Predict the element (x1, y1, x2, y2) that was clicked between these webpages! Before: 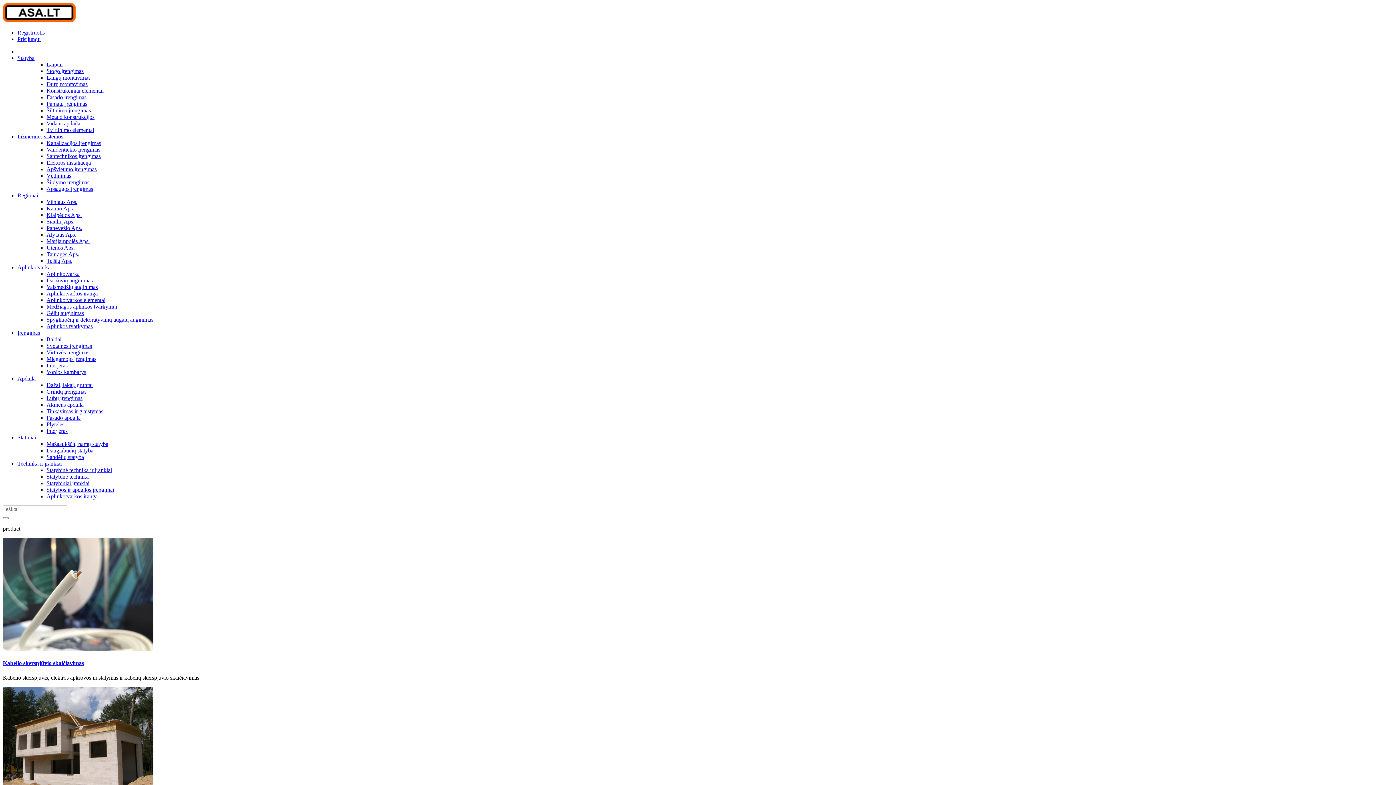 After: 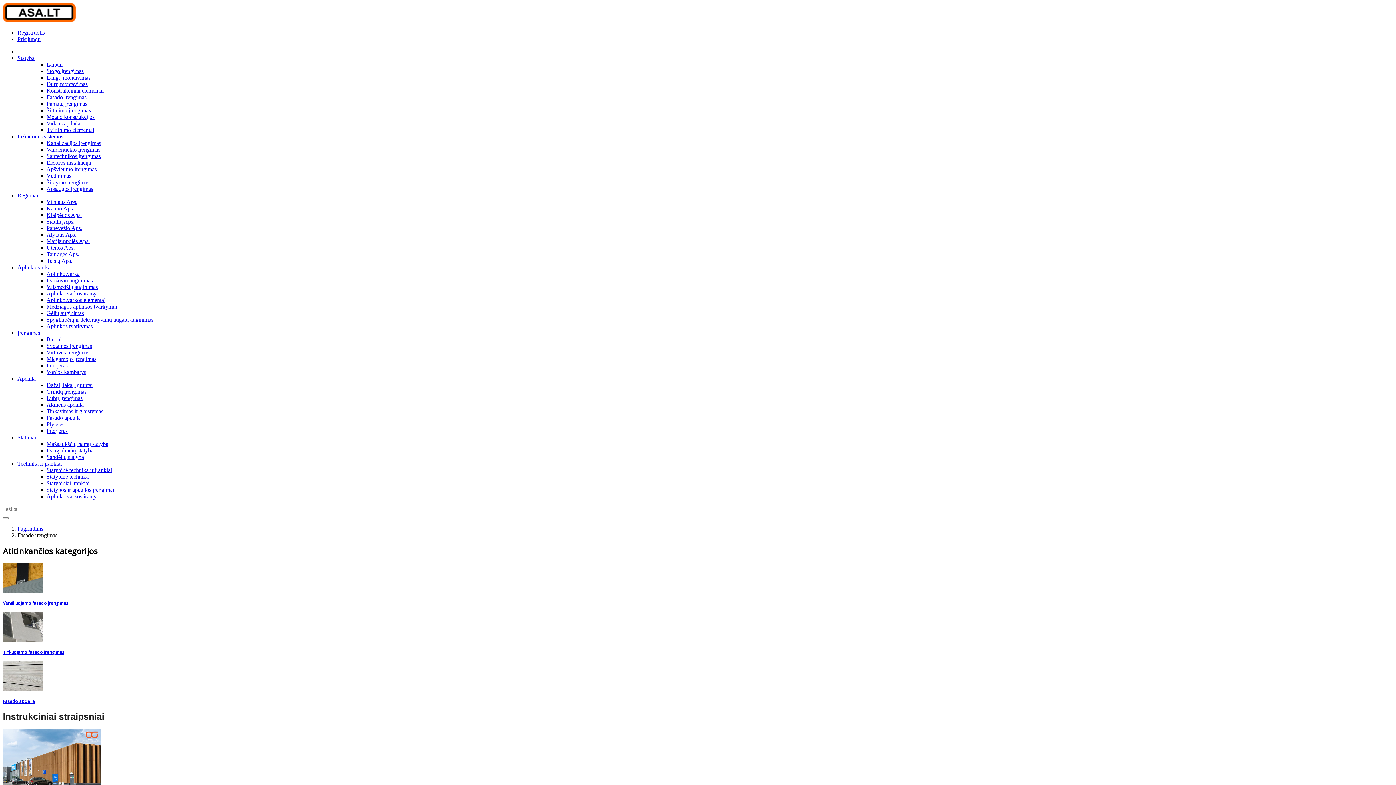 Action: label: Fasado įrengimas bbox: (46, 94, 86, 100)